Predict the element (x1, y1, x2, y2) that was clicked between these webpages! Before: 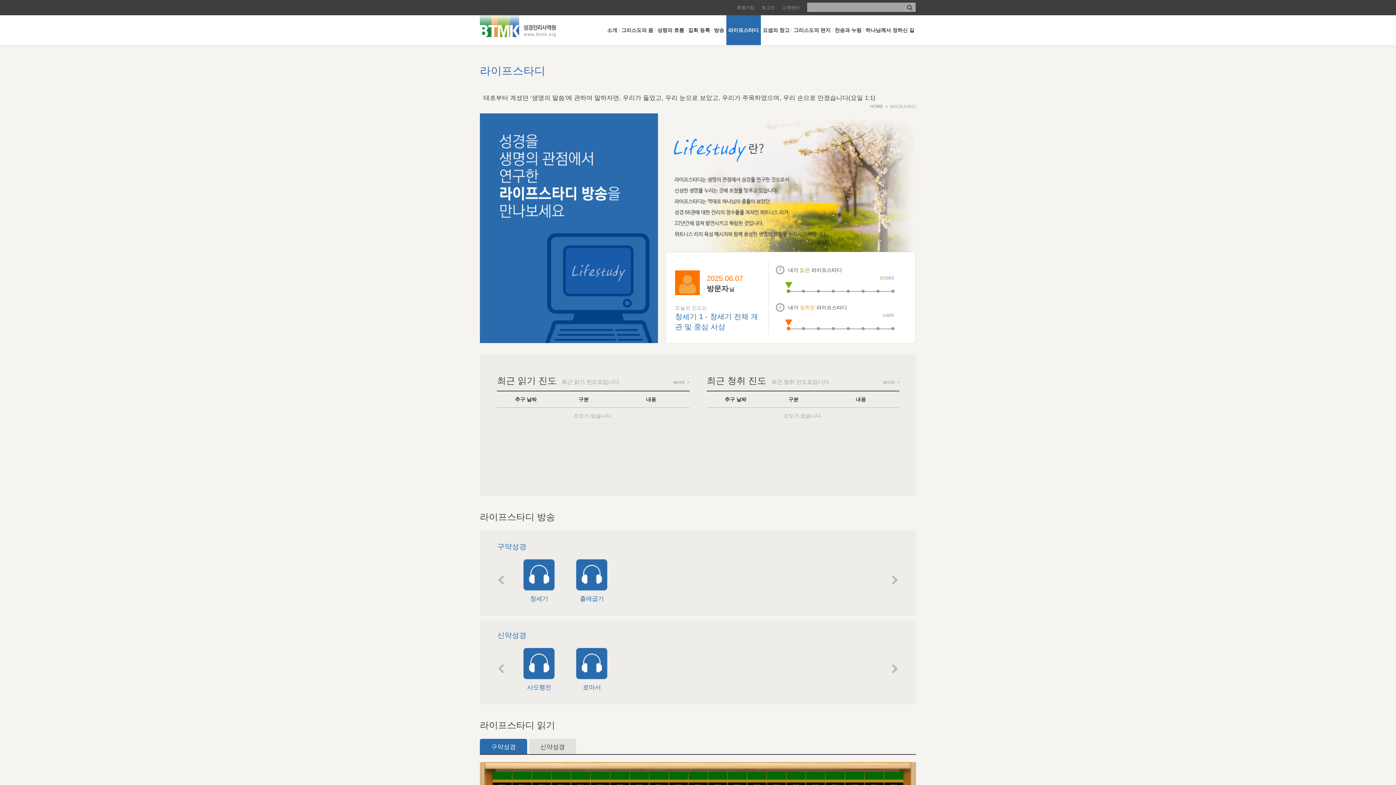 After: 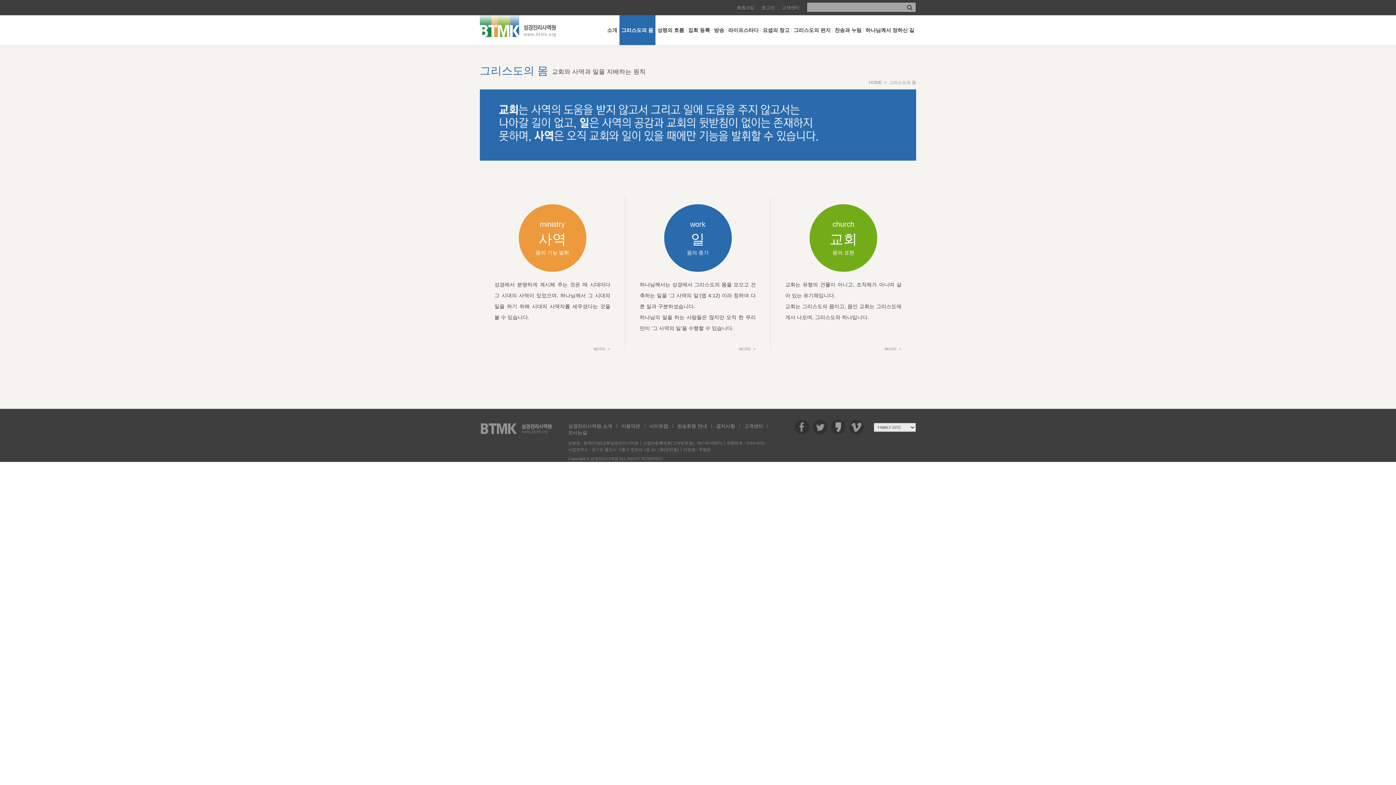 Action: bbox: (619, 15, 655, 45) label: 그리스도의 몸